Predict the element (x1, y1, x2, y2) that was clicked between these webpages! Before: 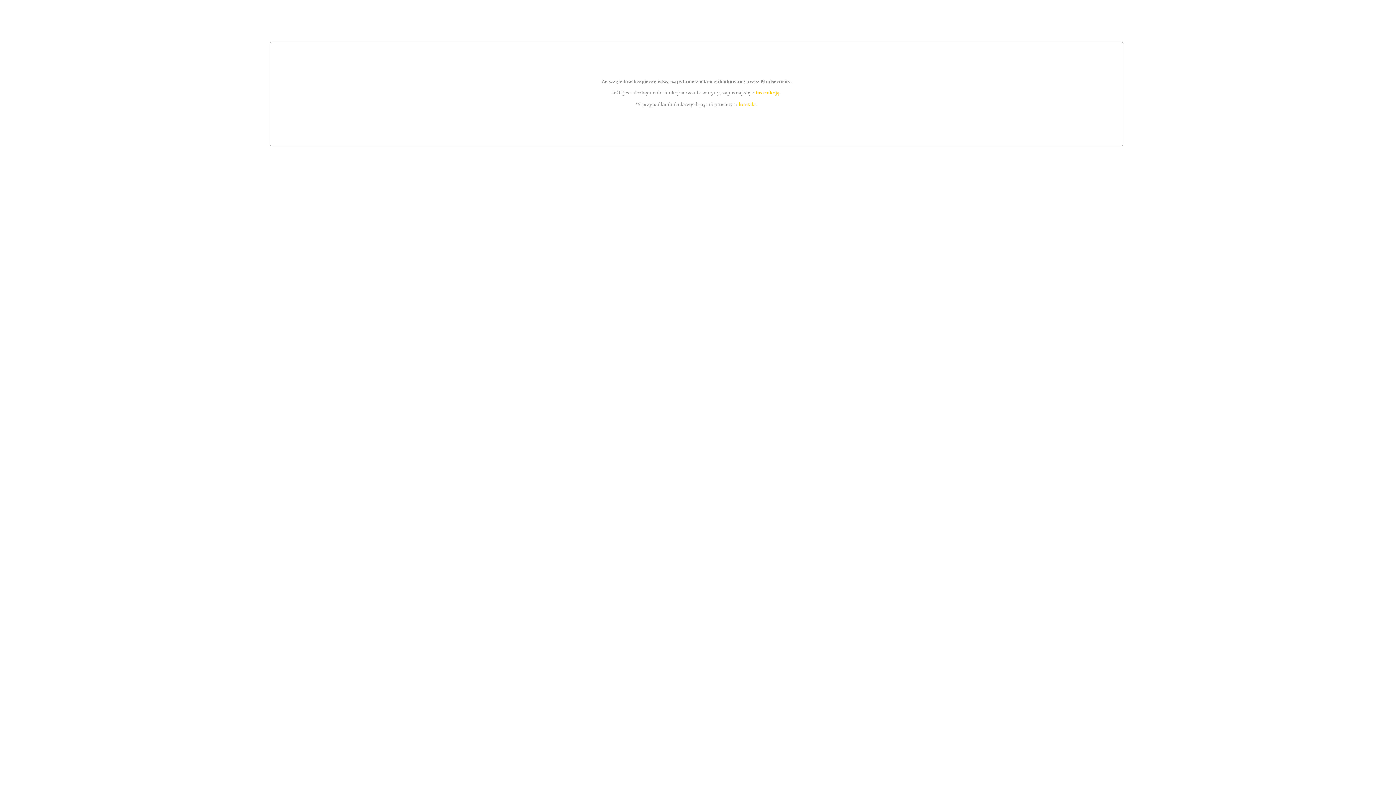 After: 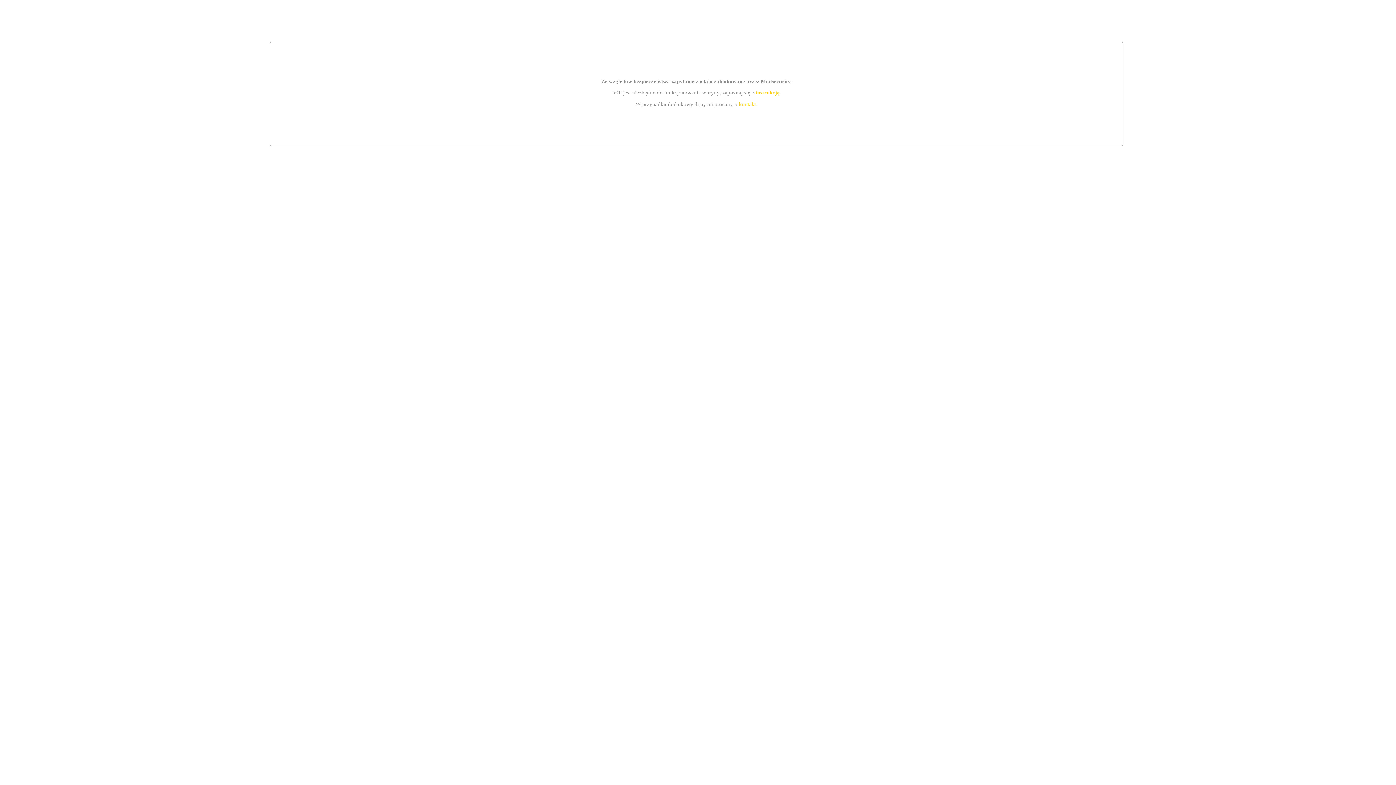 Action: label: kontakt bbox: (739, 101, 756, 107)